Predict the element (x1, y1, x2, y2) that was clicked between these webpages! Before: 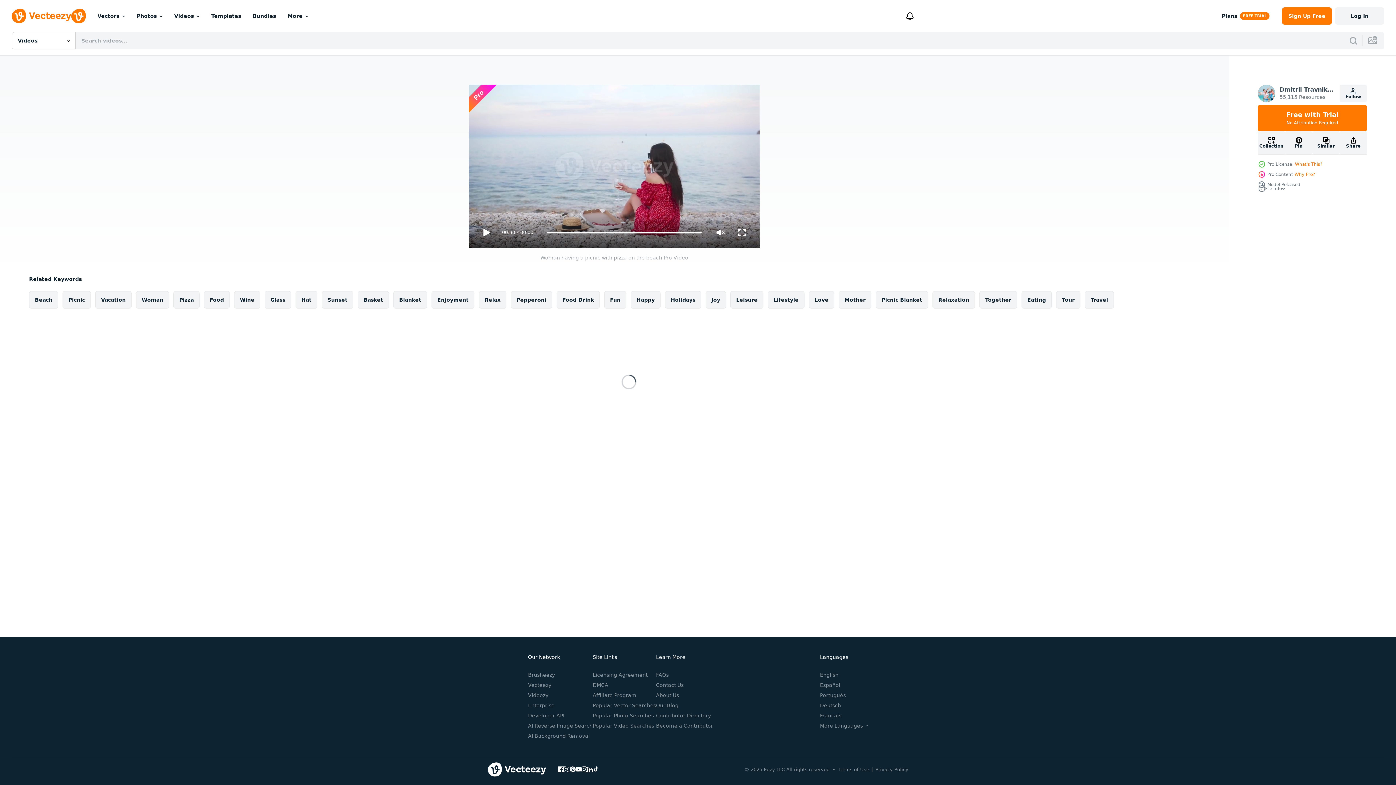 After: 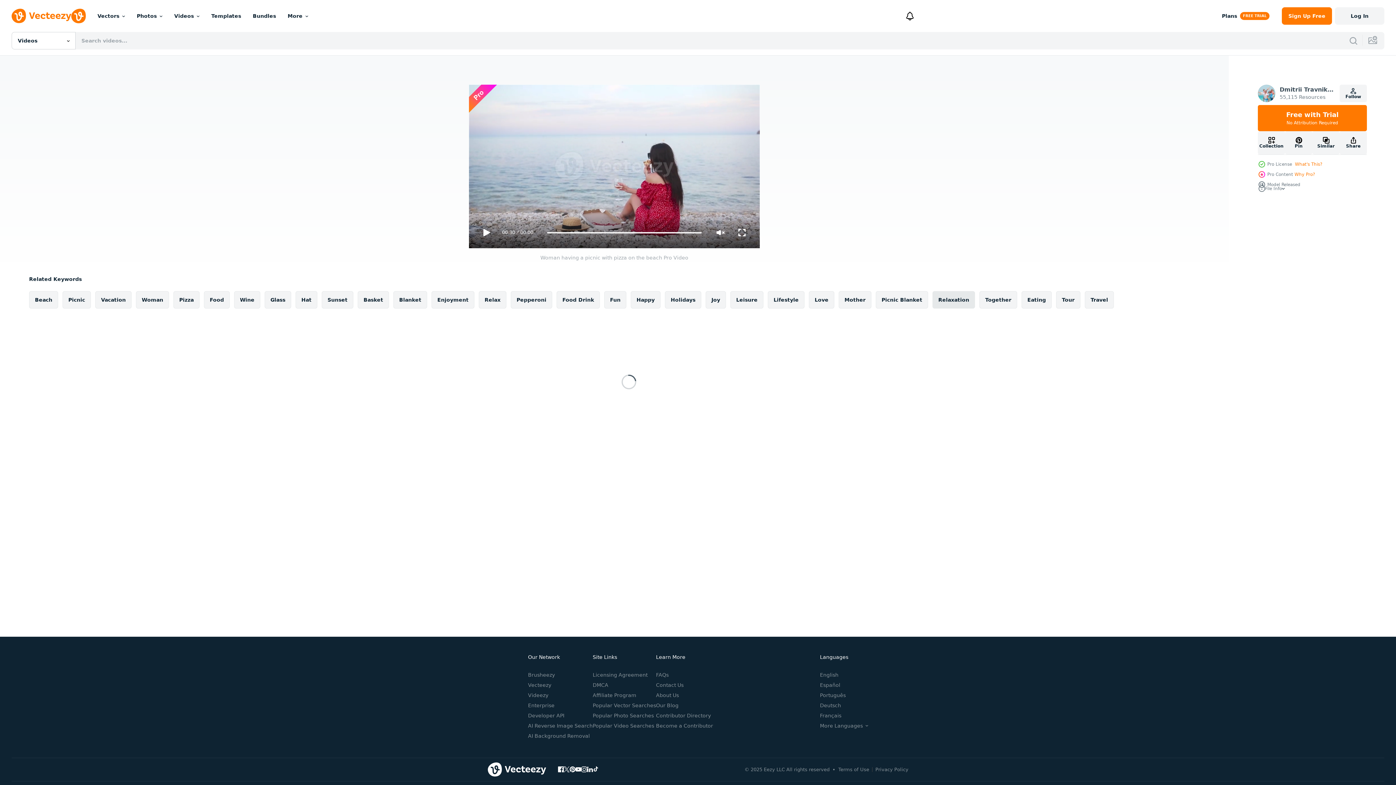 Action: bbox: (932, 291, 975, 308) label: Relaxation